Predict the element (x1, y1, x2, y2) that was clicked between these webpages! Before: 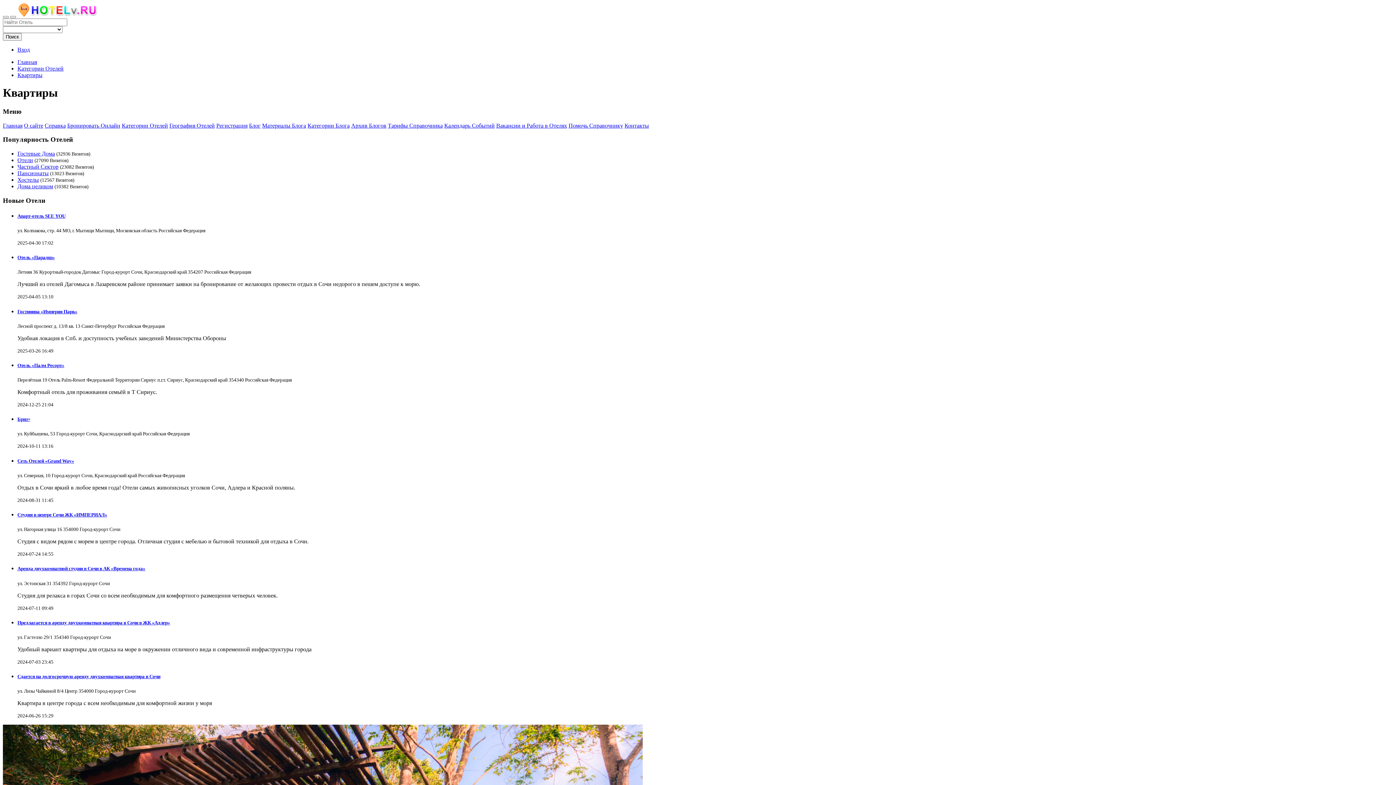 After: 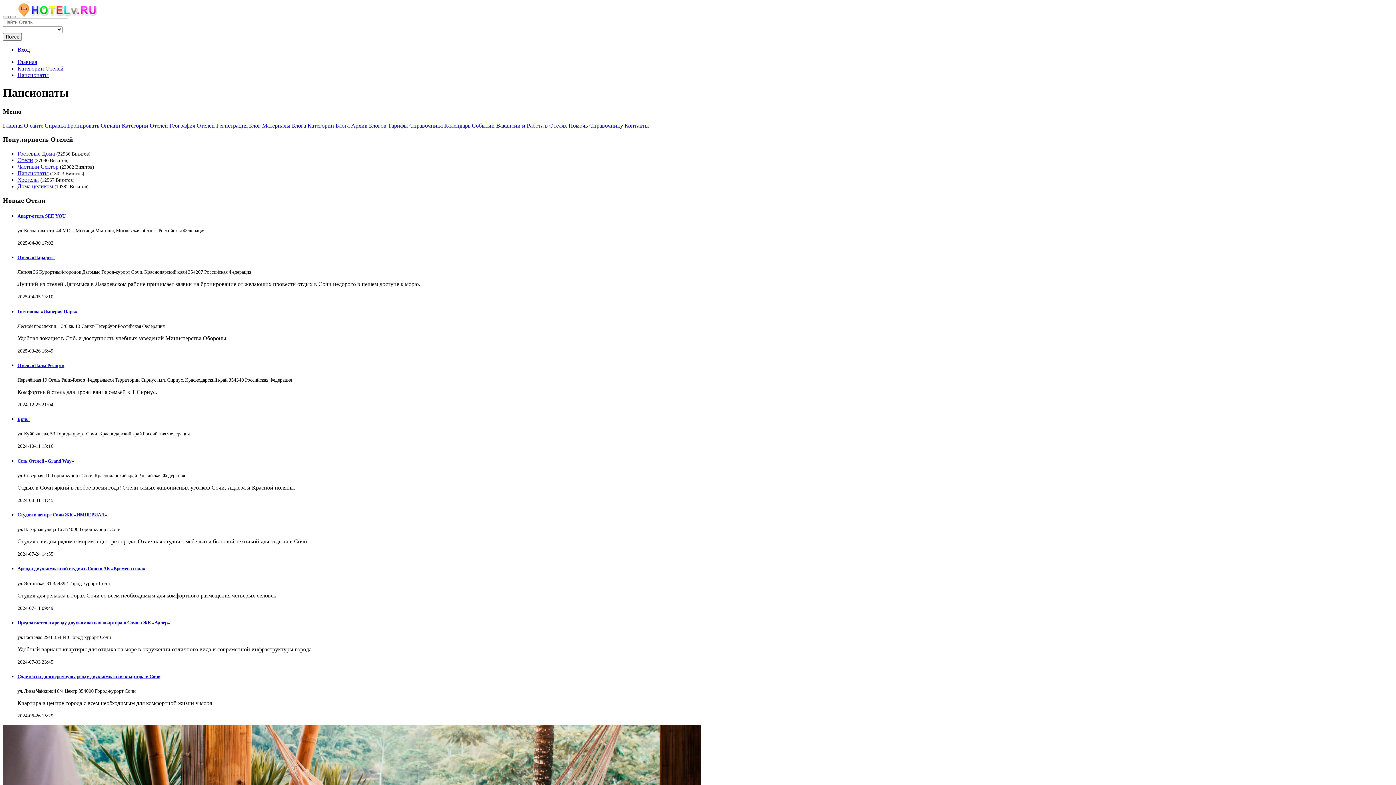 Action: bbox: (17, 170, 48, 176) label: Пансионаты